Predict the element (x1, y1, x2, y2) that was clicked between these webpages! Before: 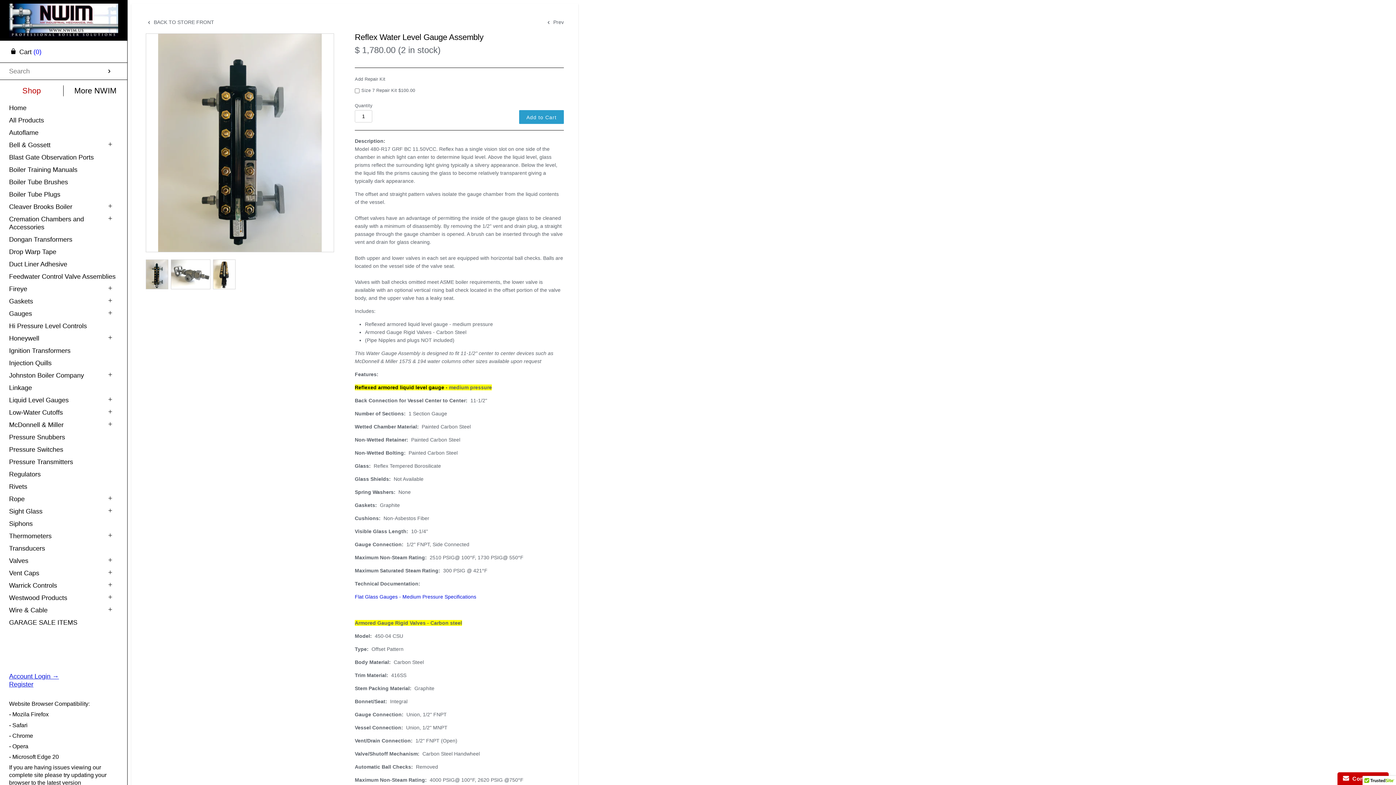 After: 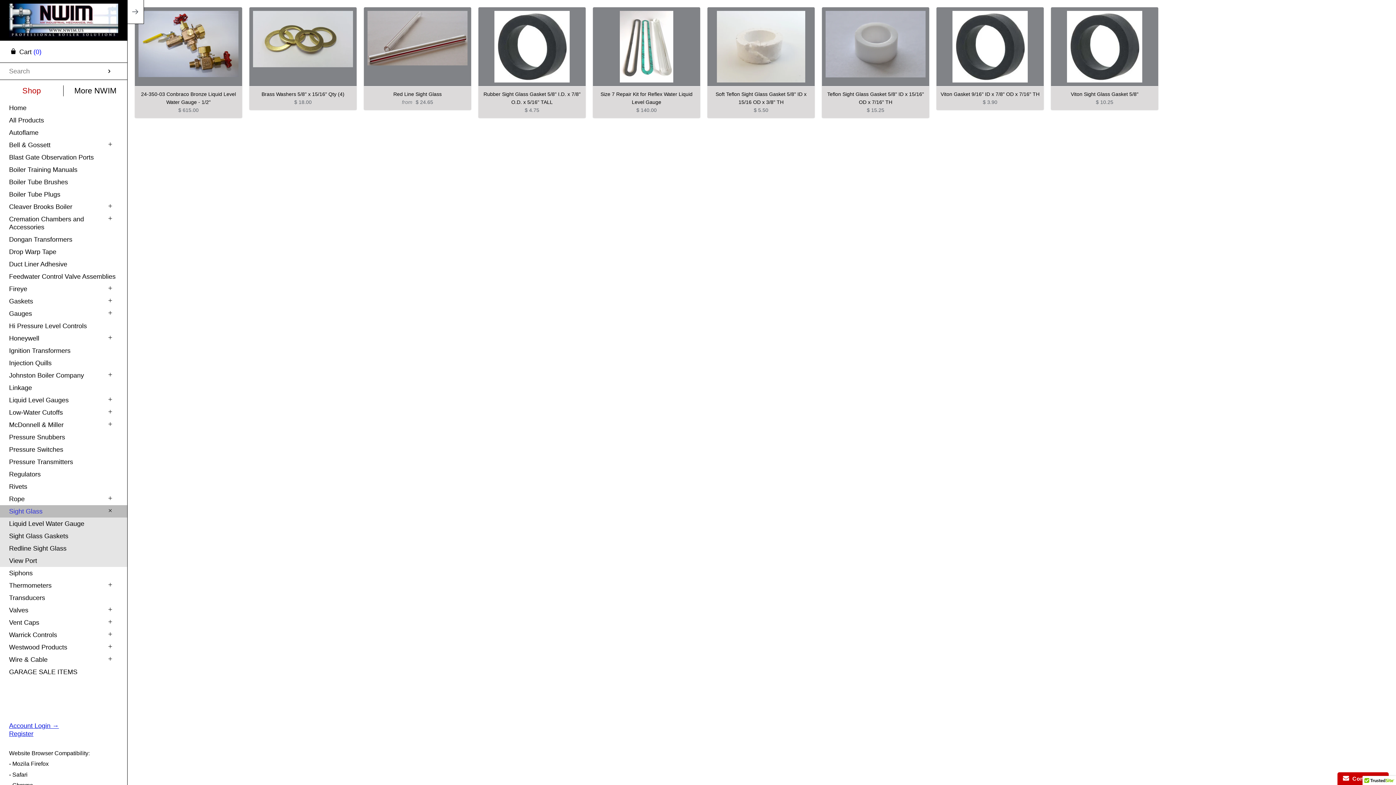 Action: bbox: (0, 505, 127, 517) label: Sight Glass